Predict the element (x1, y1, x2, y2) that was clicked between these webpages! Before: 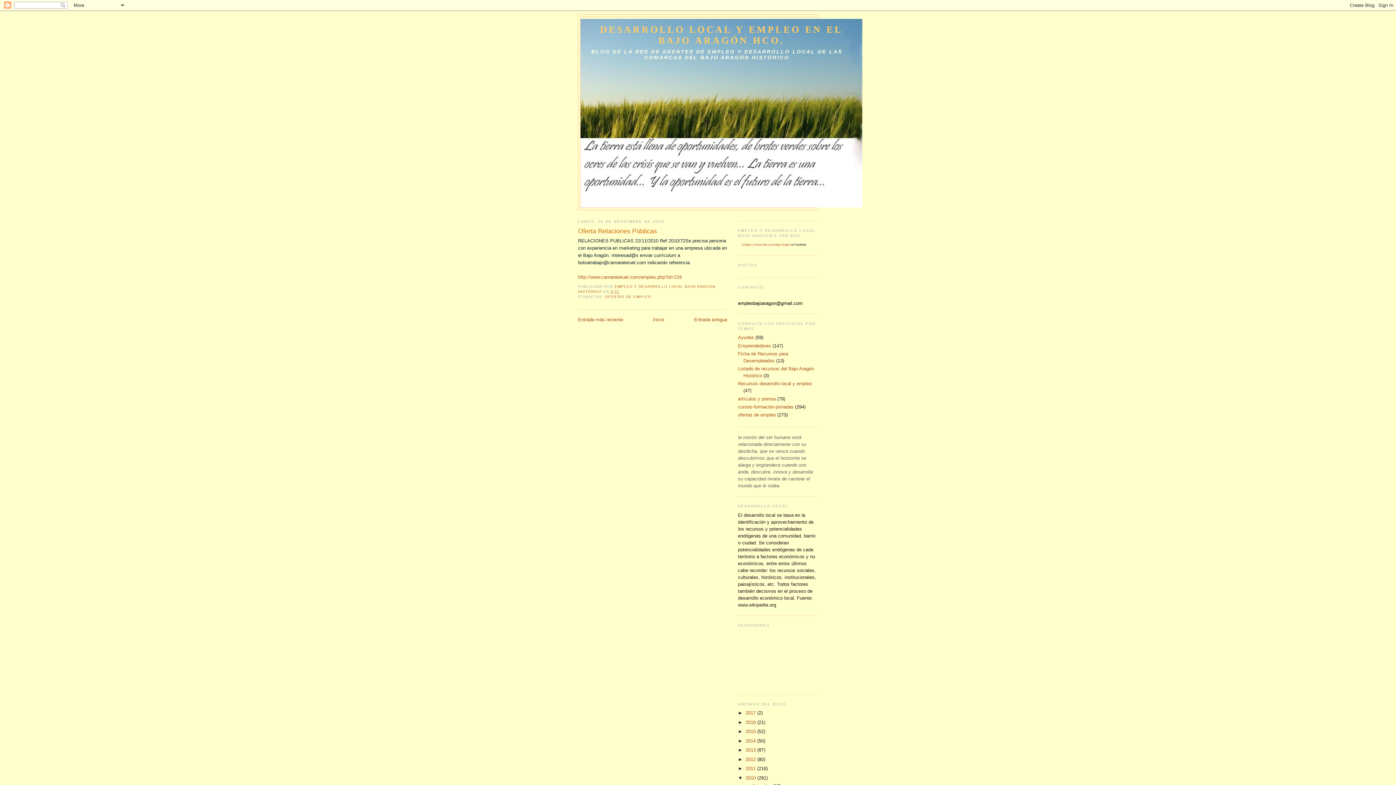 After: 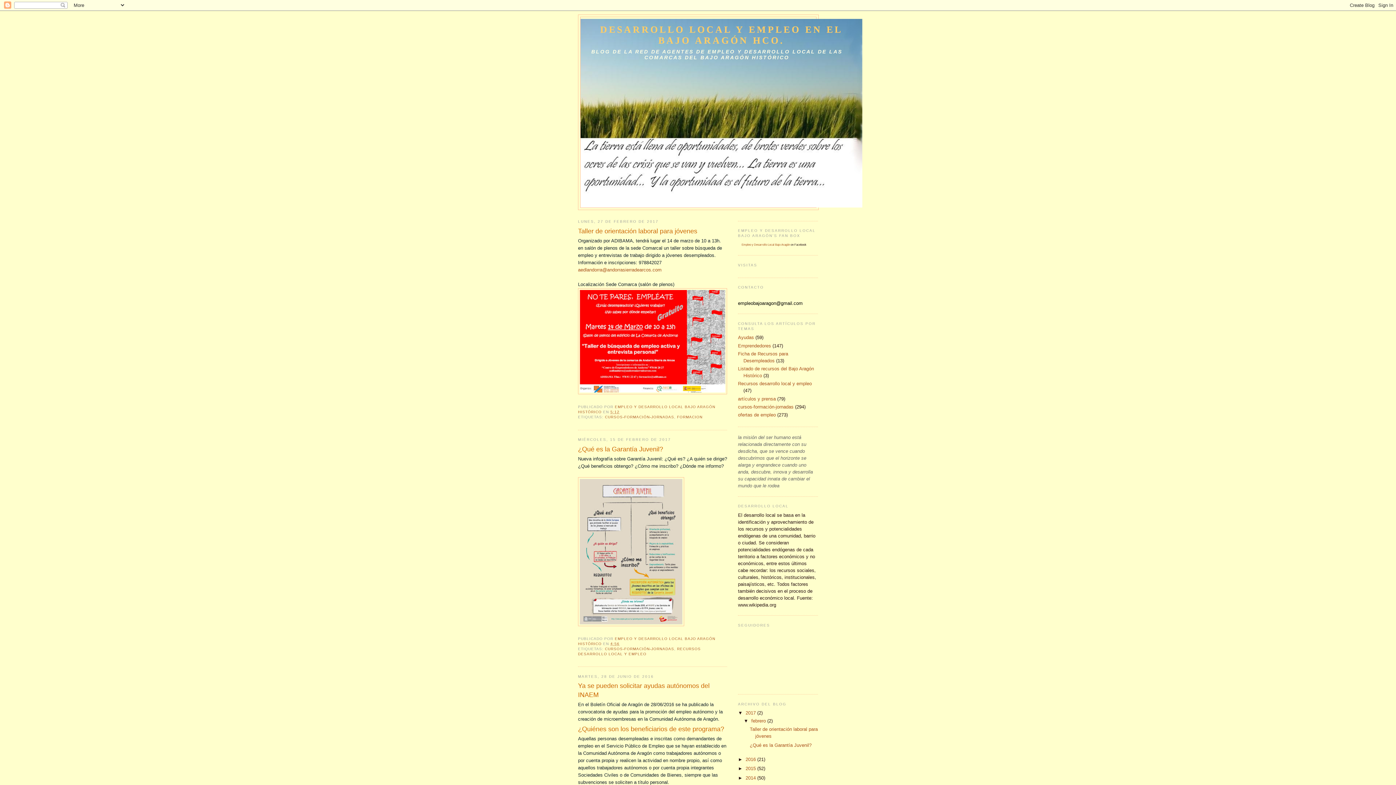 Action: label: Inicio bbox: (653, 317, 664, 322)